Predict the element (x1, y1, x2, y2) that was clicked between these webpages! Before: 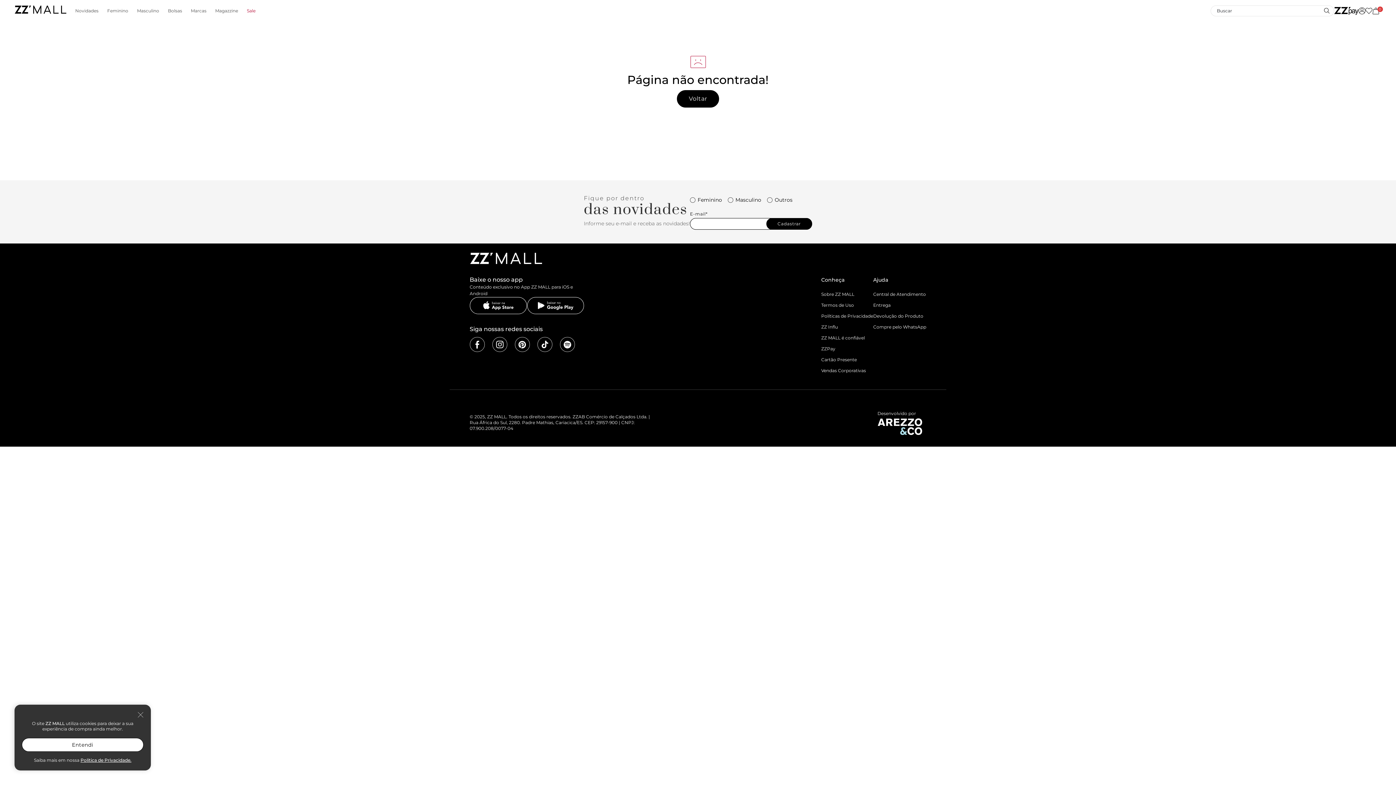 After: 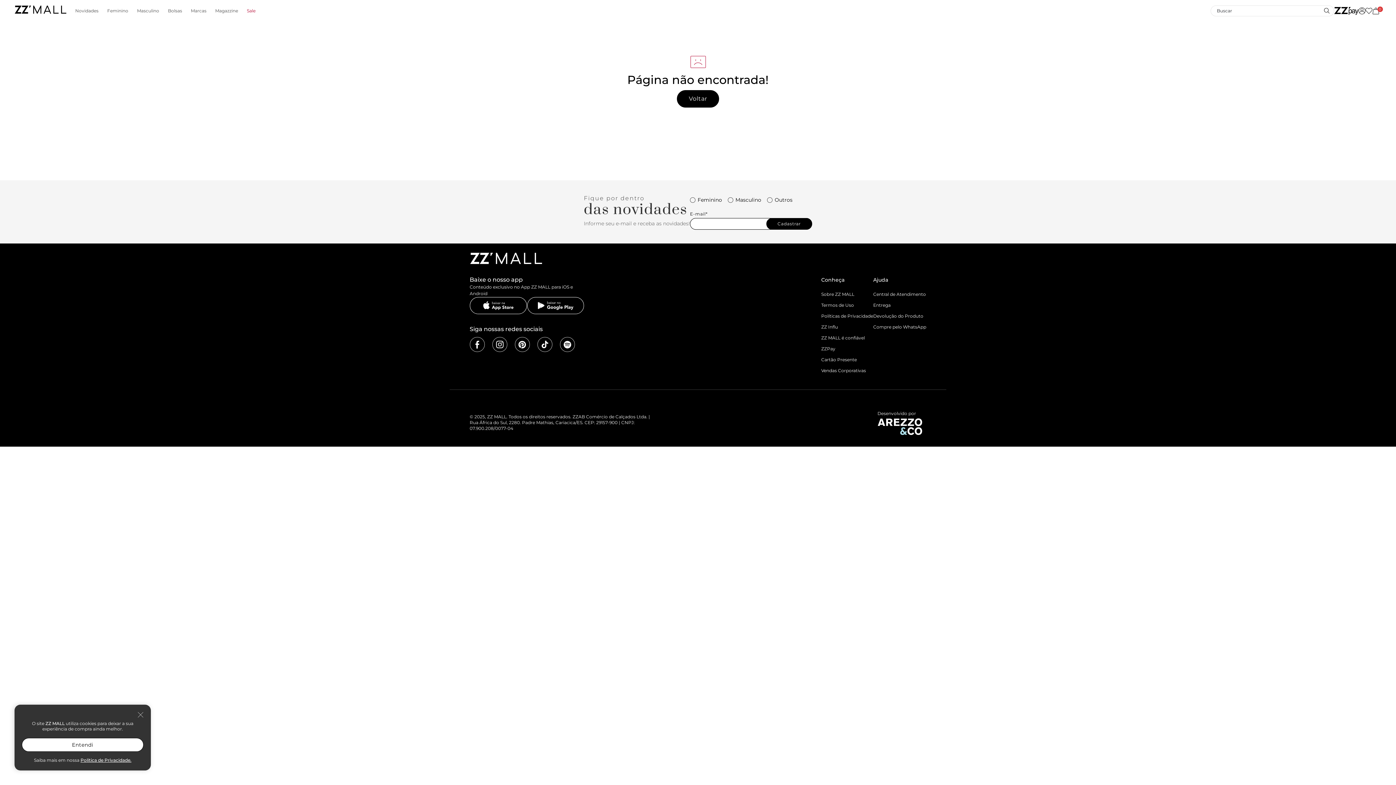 Action: label: Facebook bbox: (469, 337, 485, 352)